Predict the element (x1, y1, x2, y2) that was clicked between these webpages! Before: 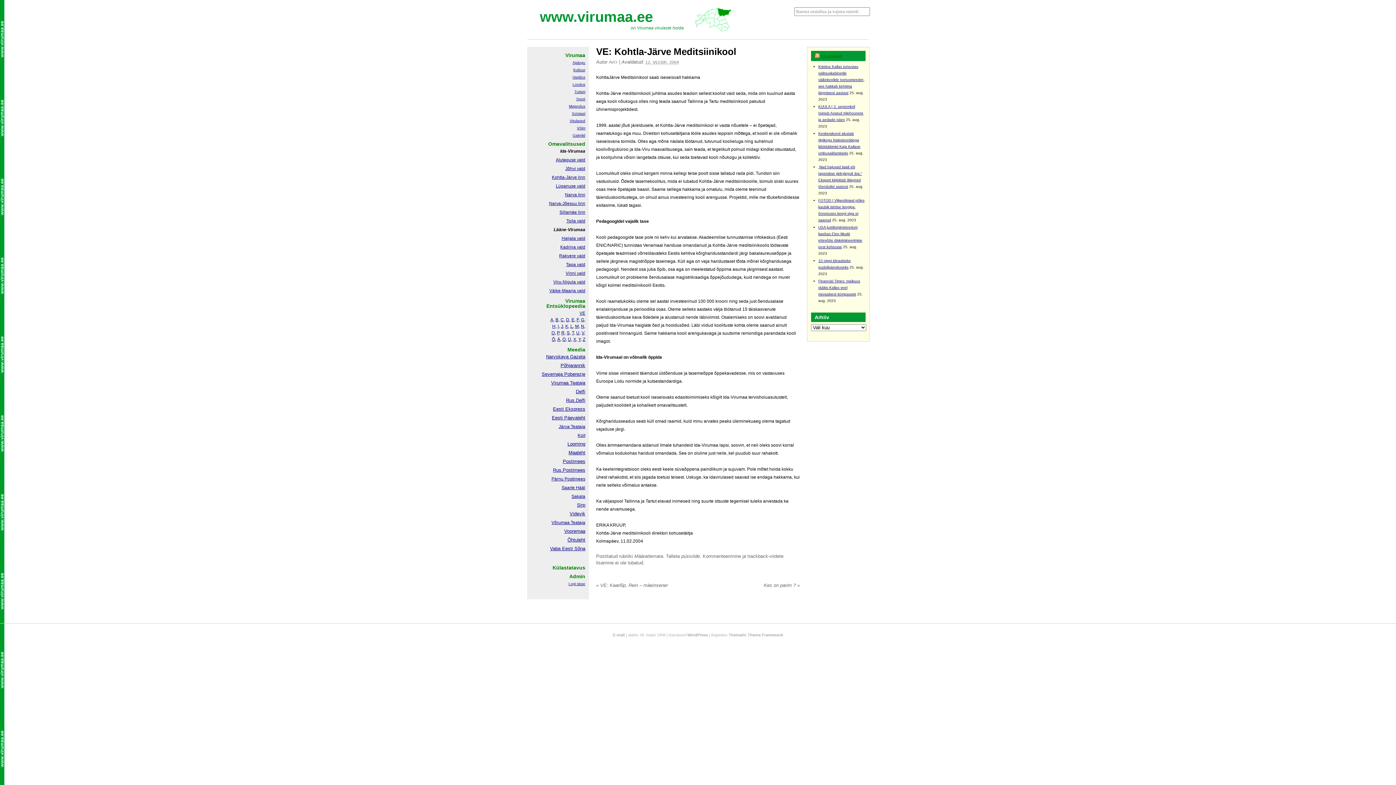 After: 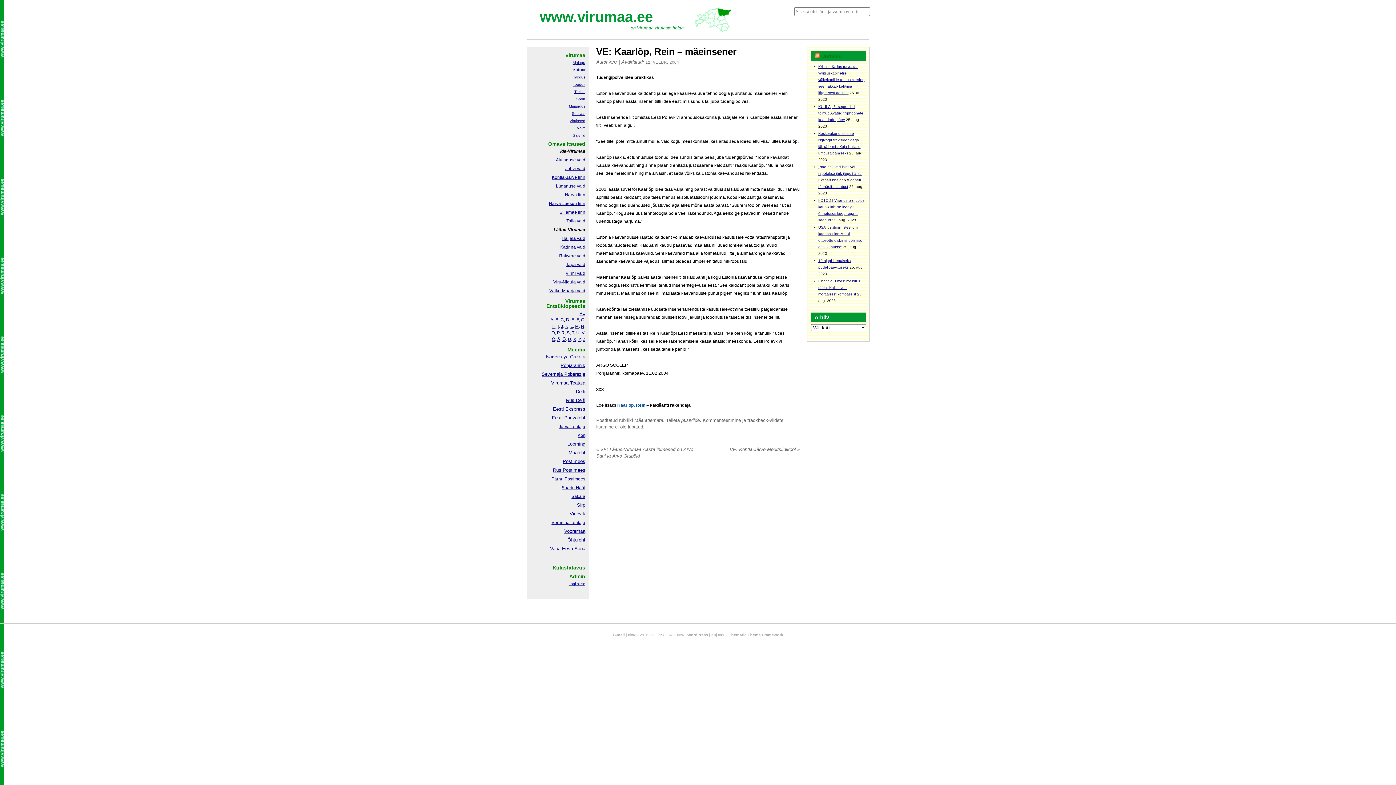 Action: label: « VE: Kaarlõp, Rein – mäeinsener bbox: (596, 582, 668, 588)